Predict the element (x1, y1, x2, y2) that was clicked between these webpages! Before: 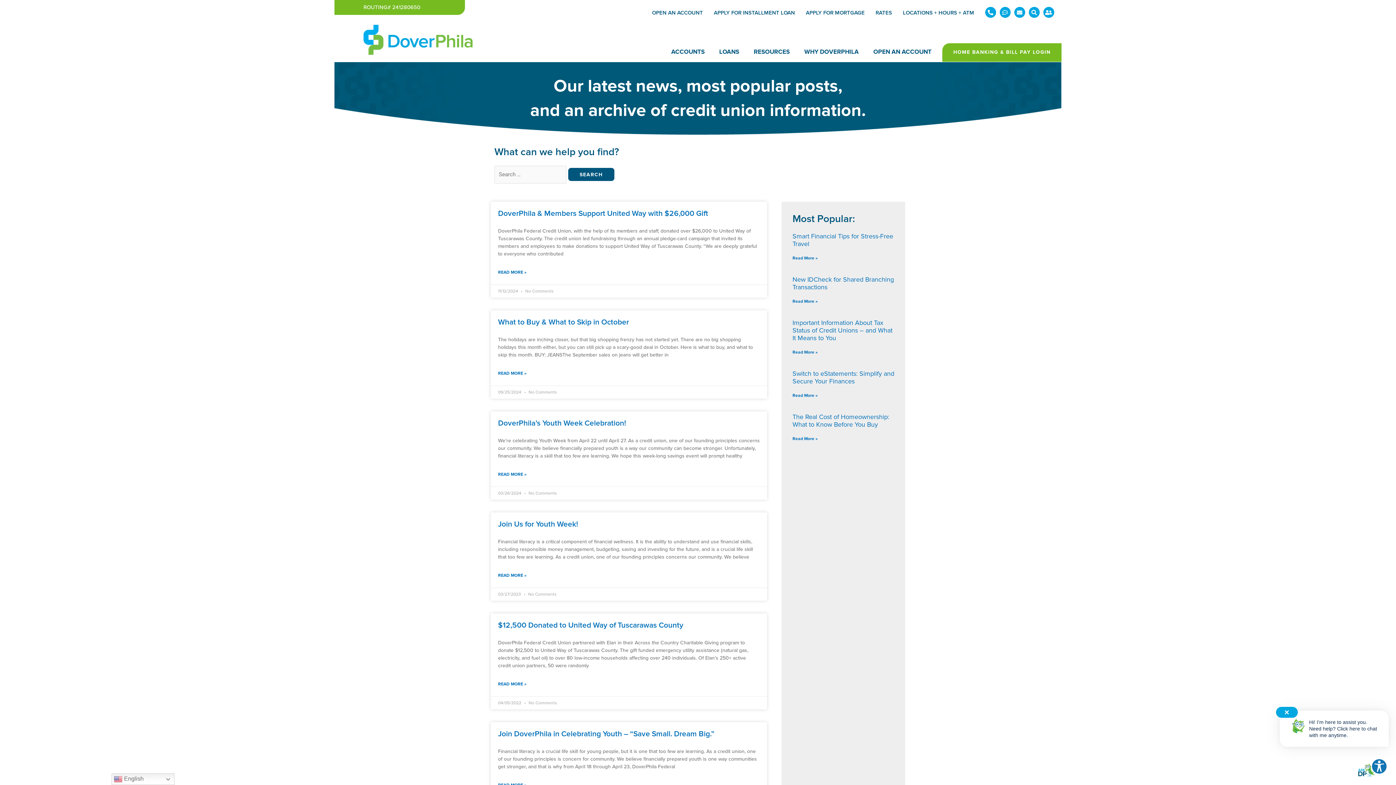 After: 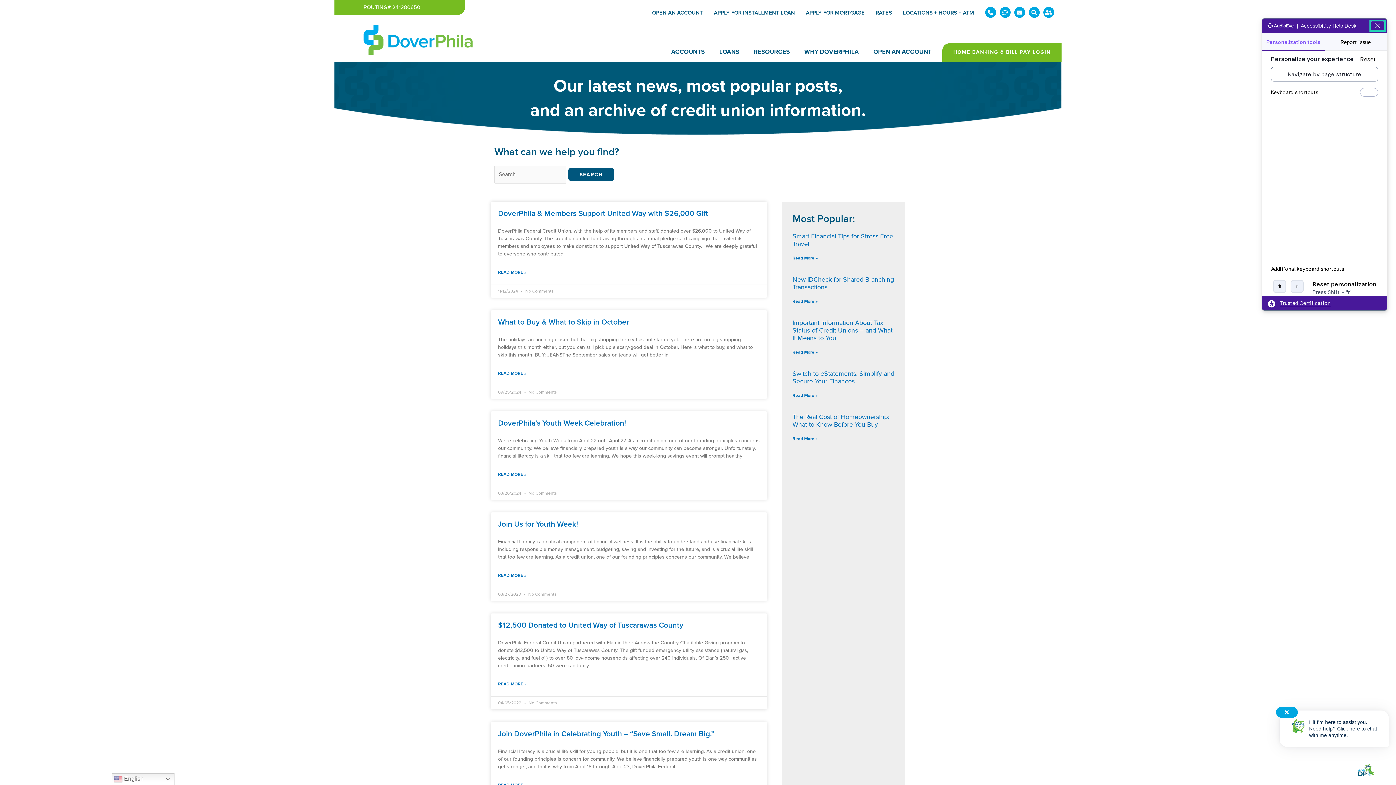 Action: bbox: (1371, 758, 1387, 774) label: Explore your accessibility options